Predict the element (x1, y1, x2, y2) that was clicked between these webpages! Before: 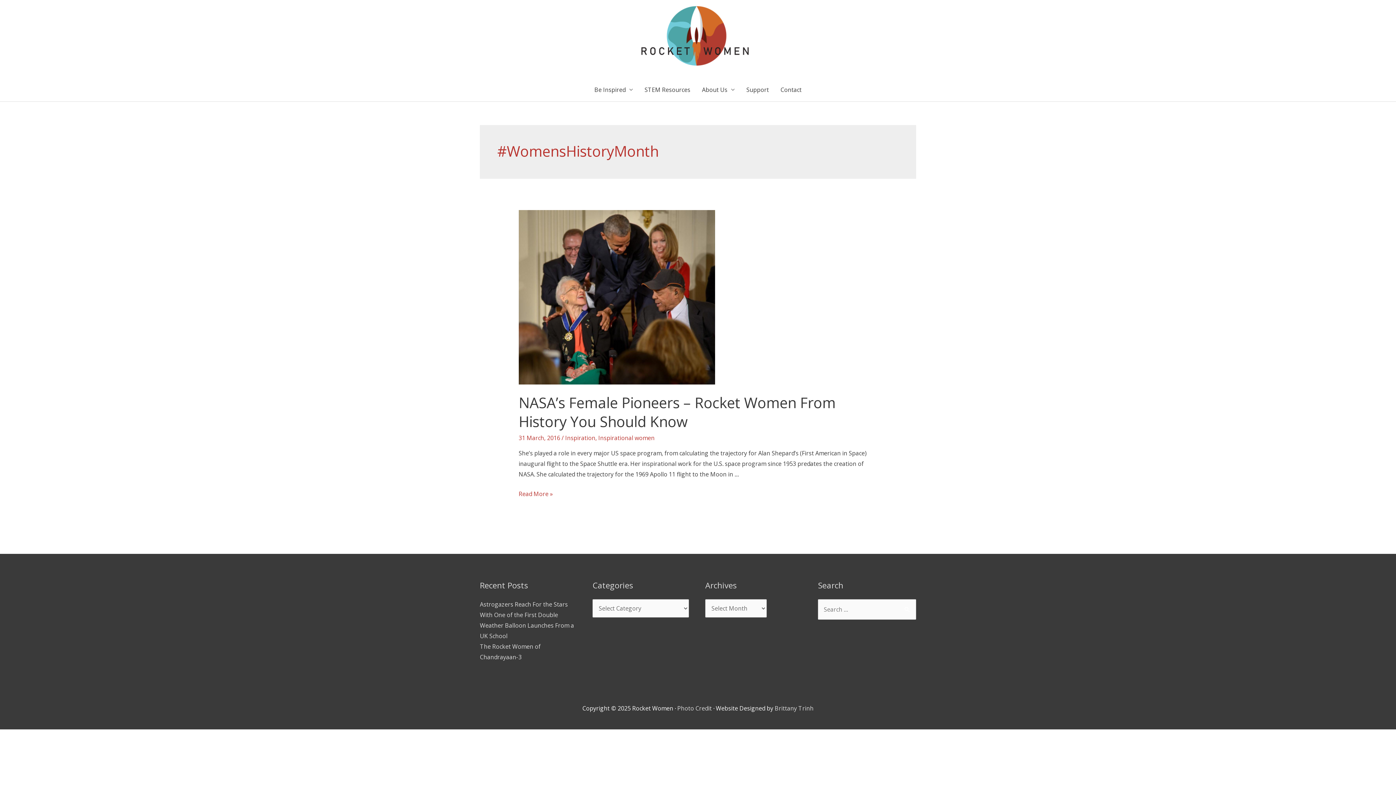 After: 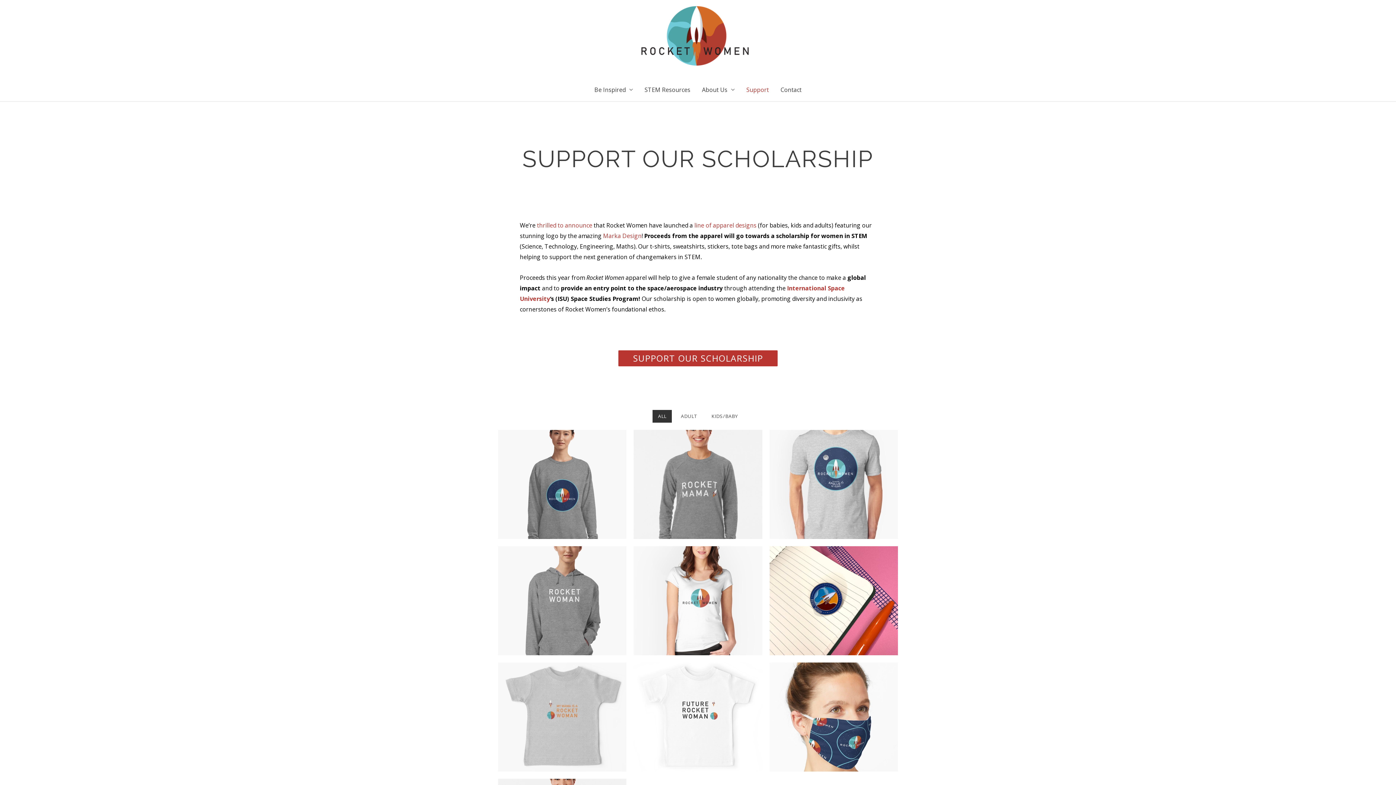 Action: bbox: (740, 78, 774, 101) label: Support